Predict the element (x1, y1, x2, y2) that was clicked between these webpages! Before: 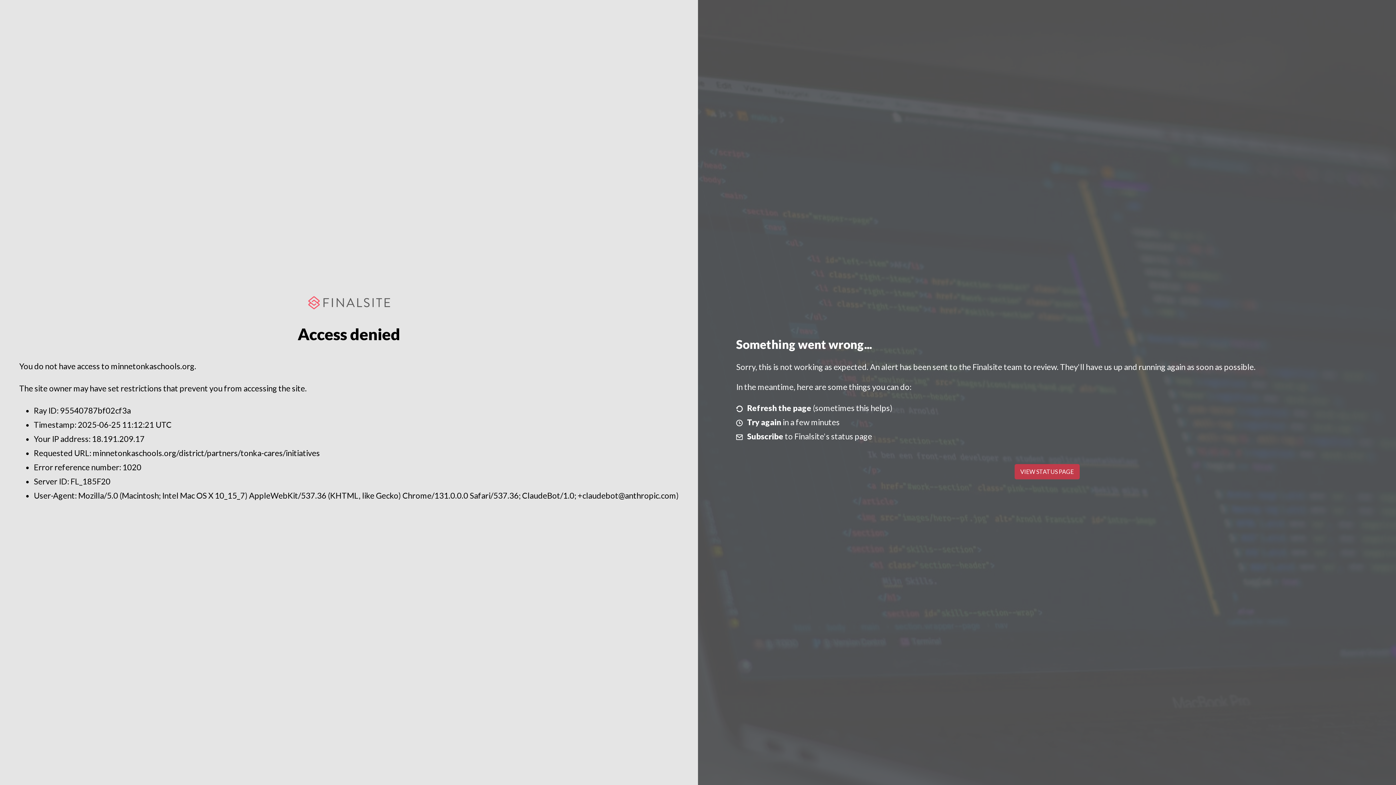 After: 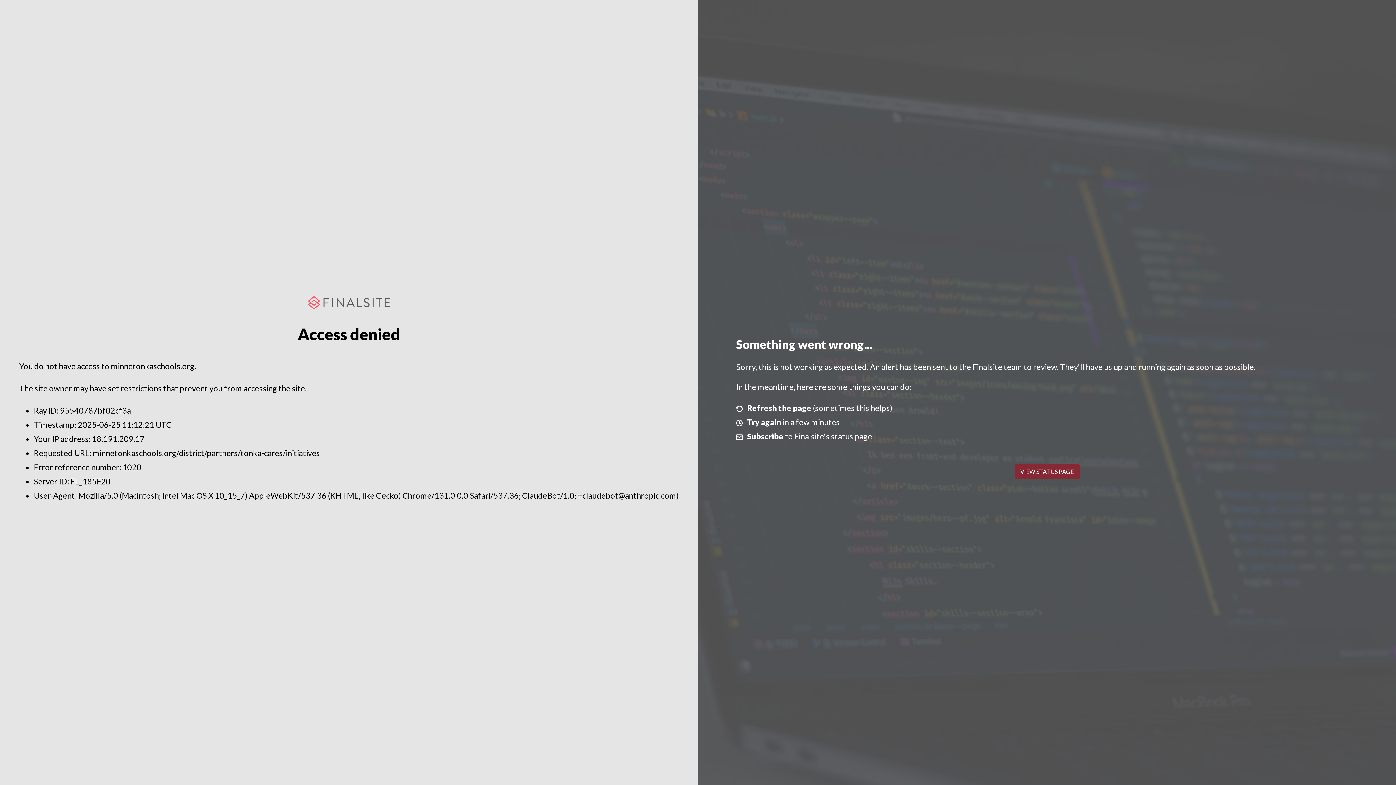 Action: bbox: (1014, 464, 1079, 479) label: VIEW STATUS PAGE